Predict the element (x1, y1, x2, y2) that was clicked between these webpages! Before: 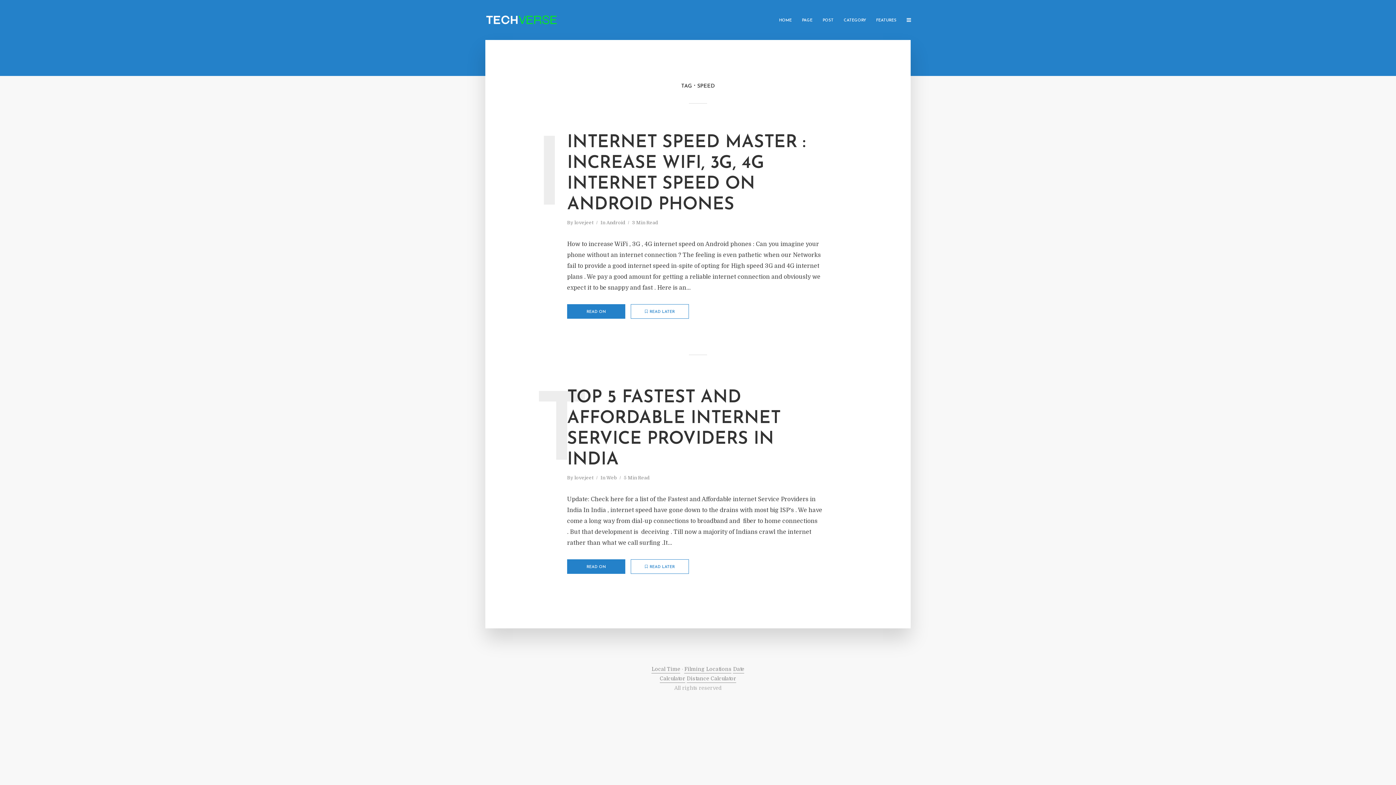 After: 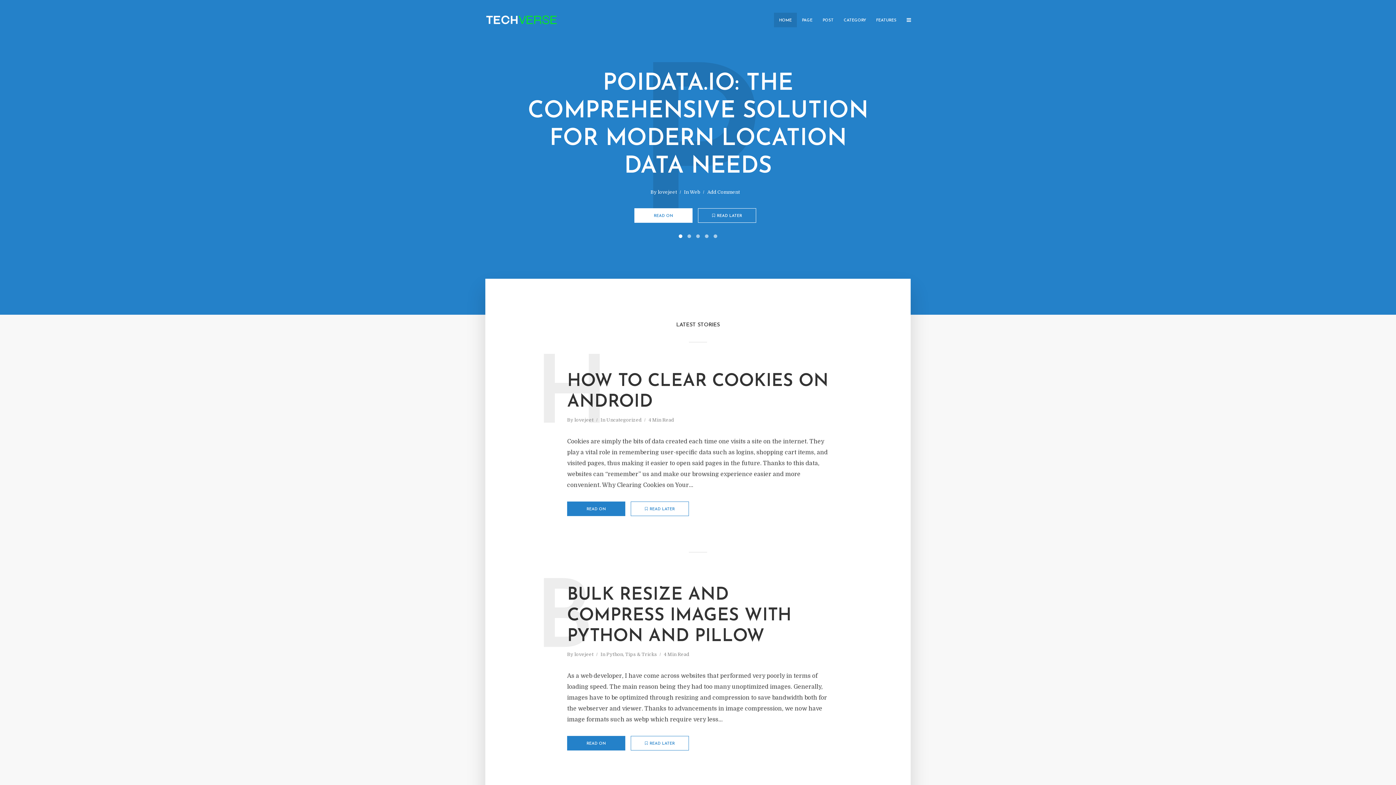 Action: bbox: (774, 12, 797, 27) label: HOME